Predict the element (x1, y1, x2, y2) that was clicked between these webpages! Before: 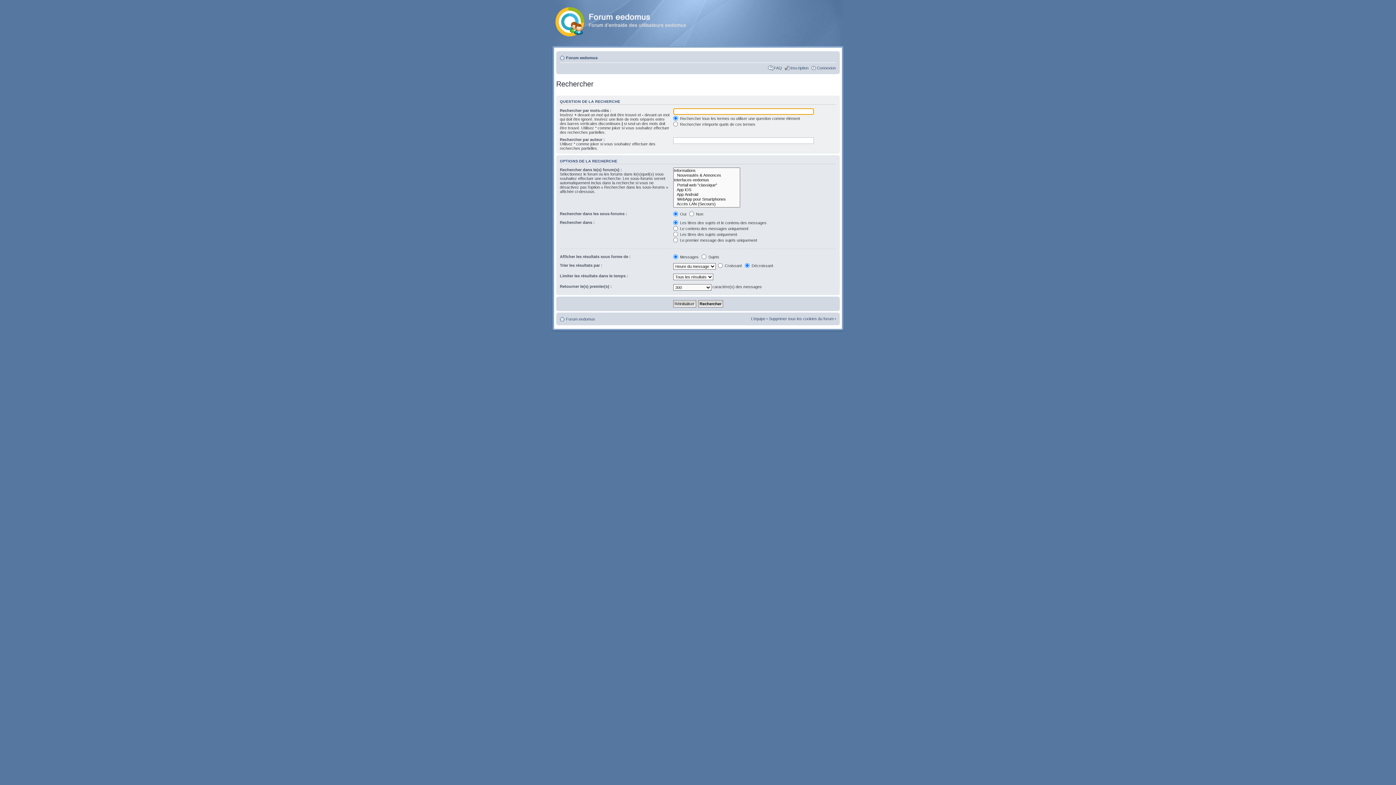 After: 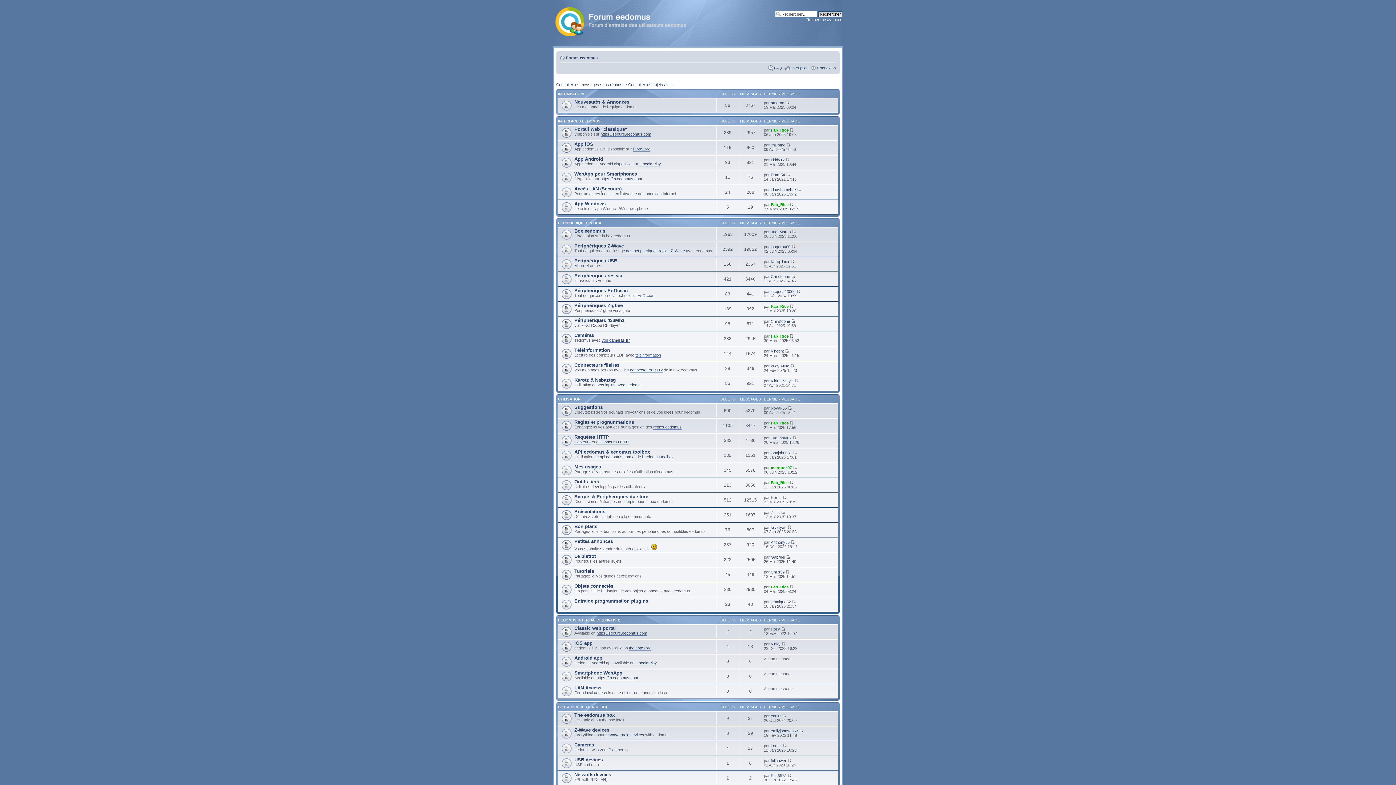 Action: bbox: (552, 3, 701, 37)